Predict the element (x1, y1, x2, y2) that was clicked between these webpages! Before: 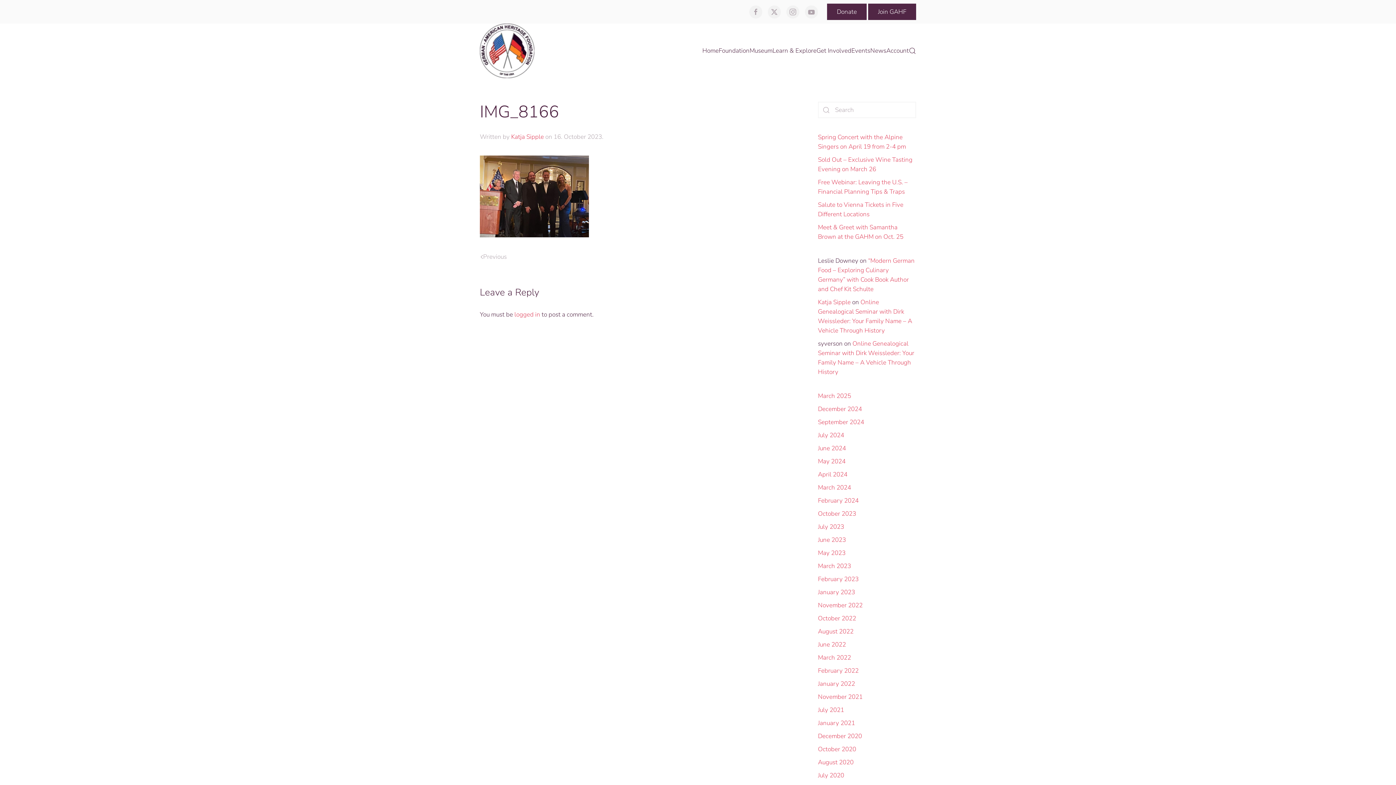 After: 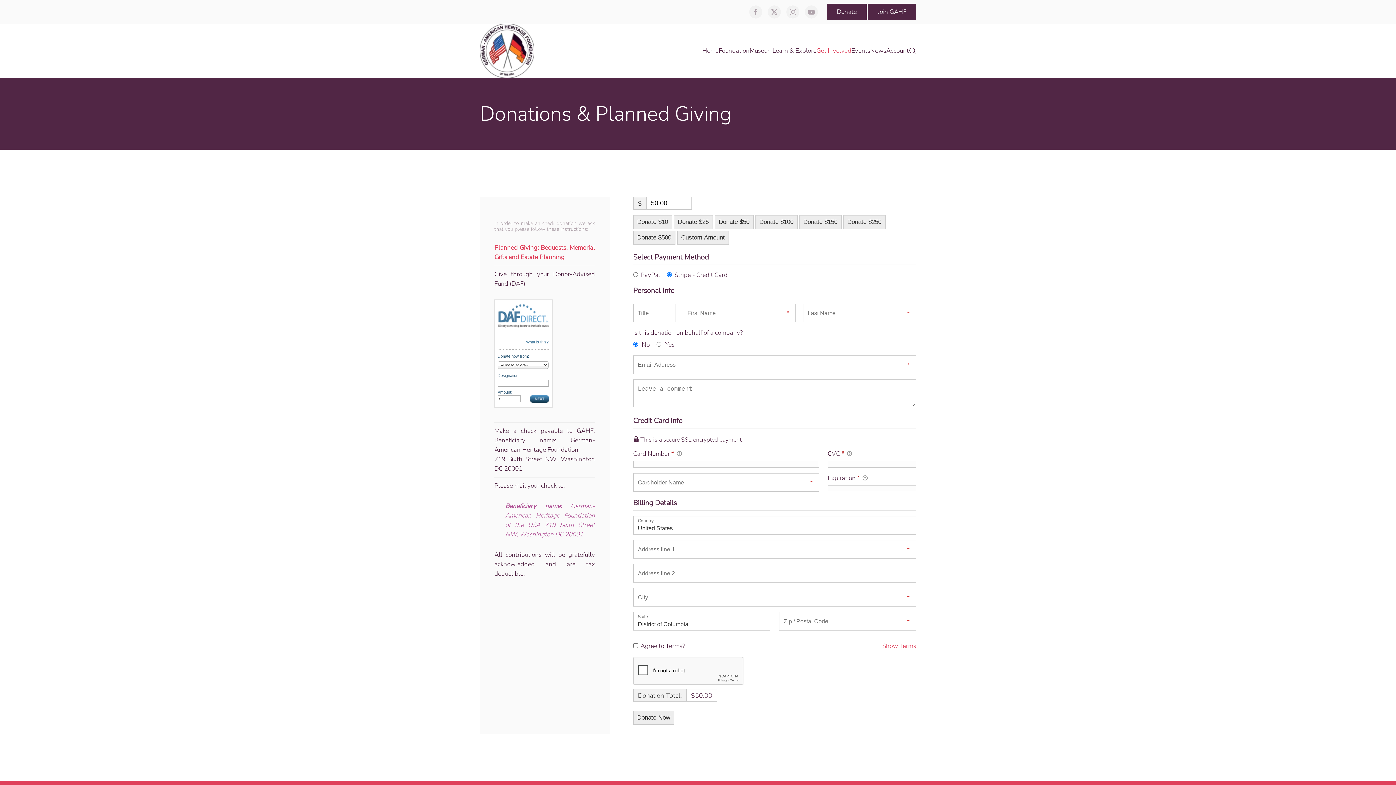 Action: label: Donate bbox: (827, 3, 866, 20)